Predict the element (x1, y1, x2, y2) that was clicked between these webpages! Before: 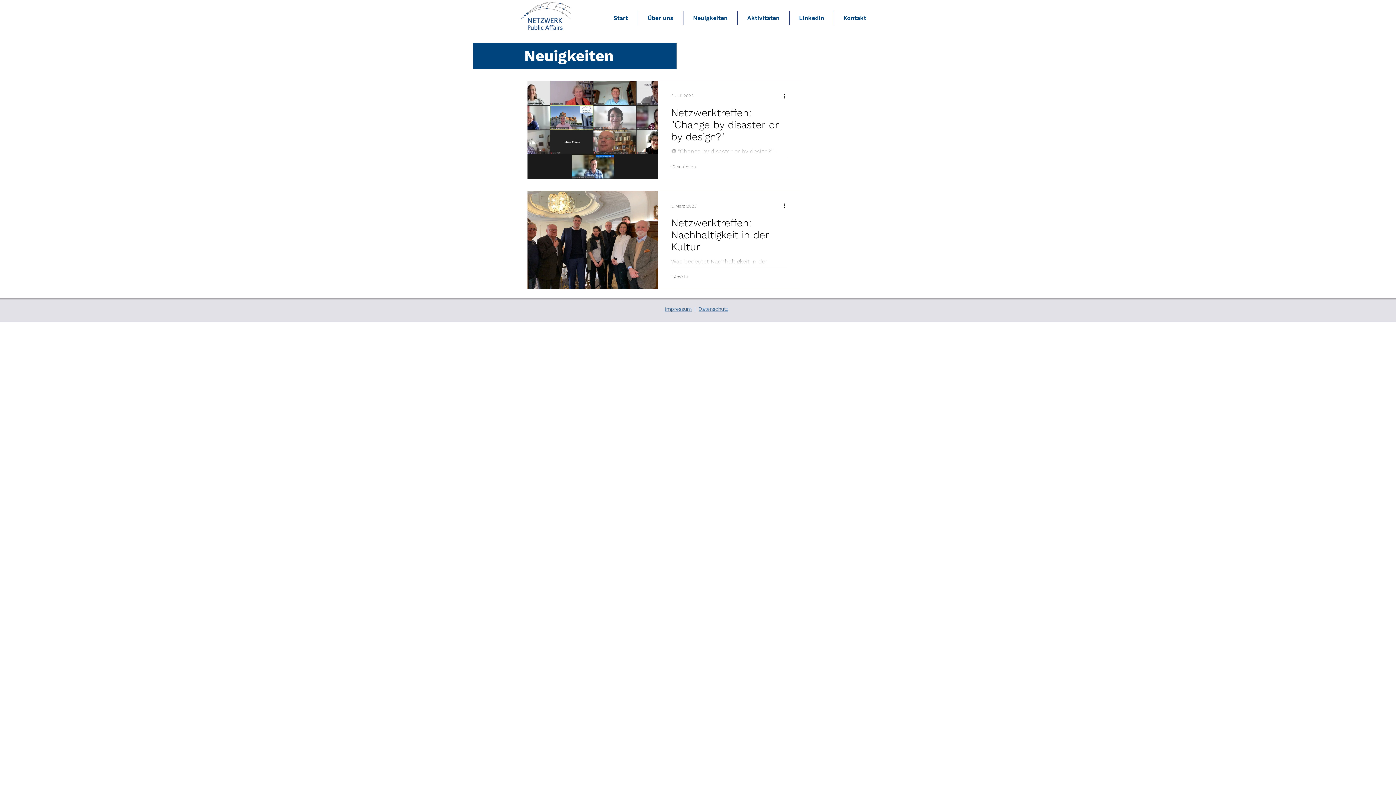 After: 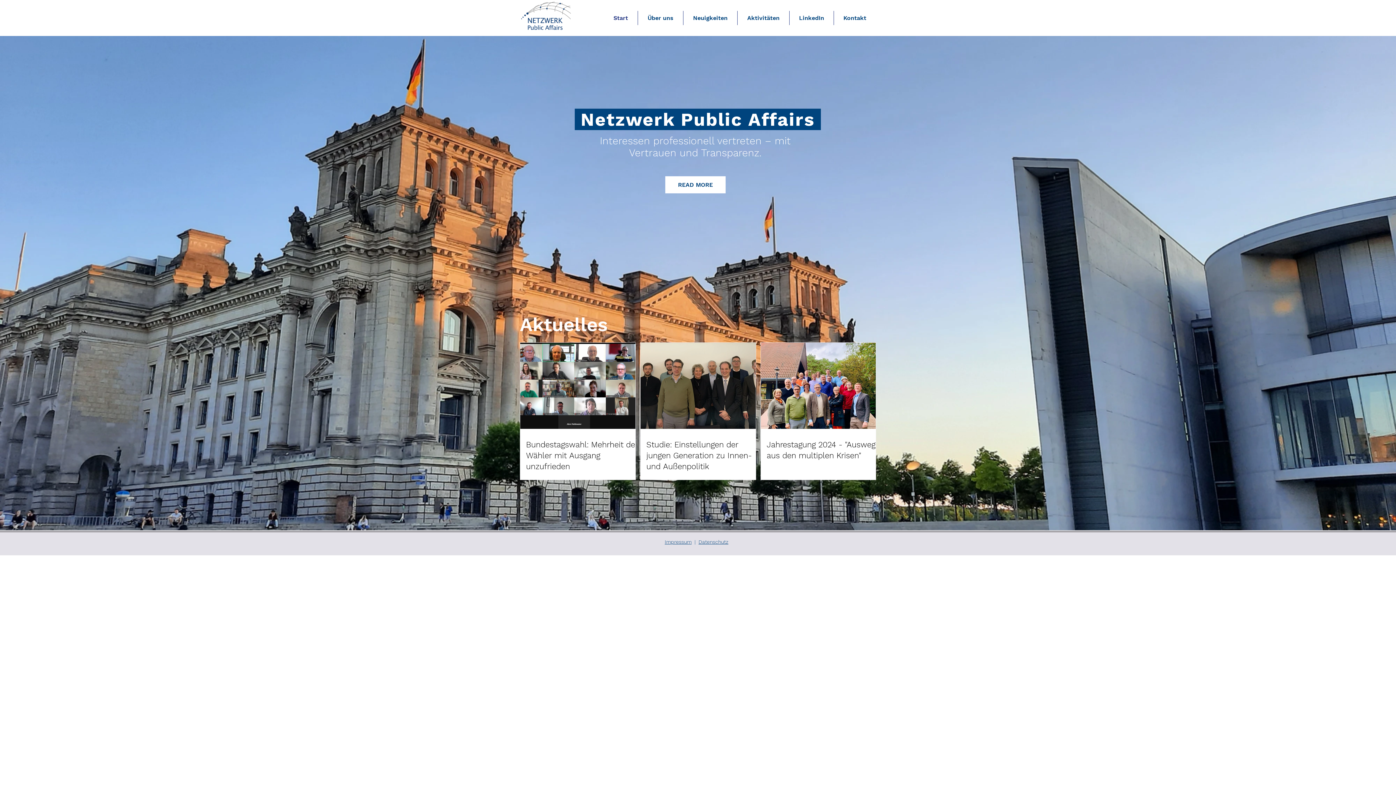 Action: label: Start bbox: (604, 10, 637, 25)